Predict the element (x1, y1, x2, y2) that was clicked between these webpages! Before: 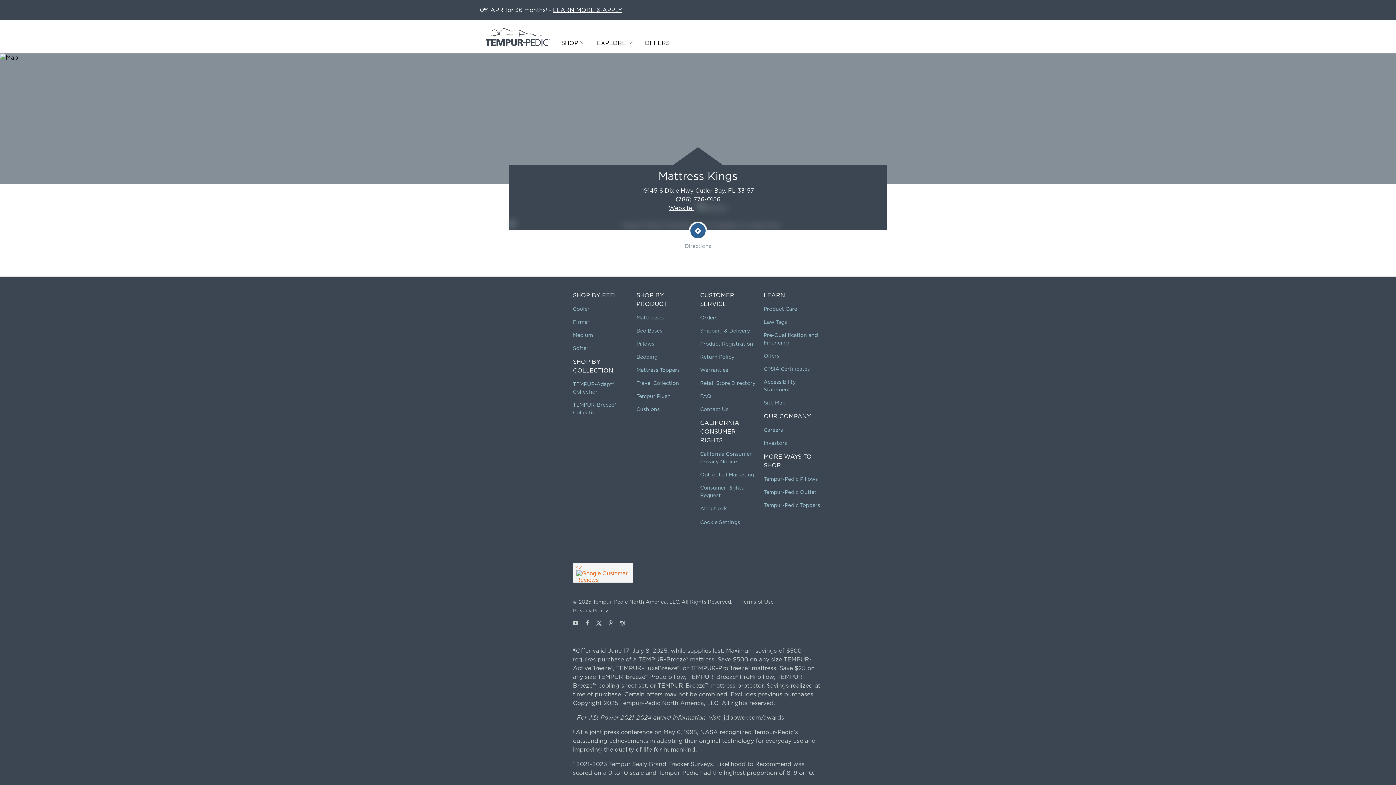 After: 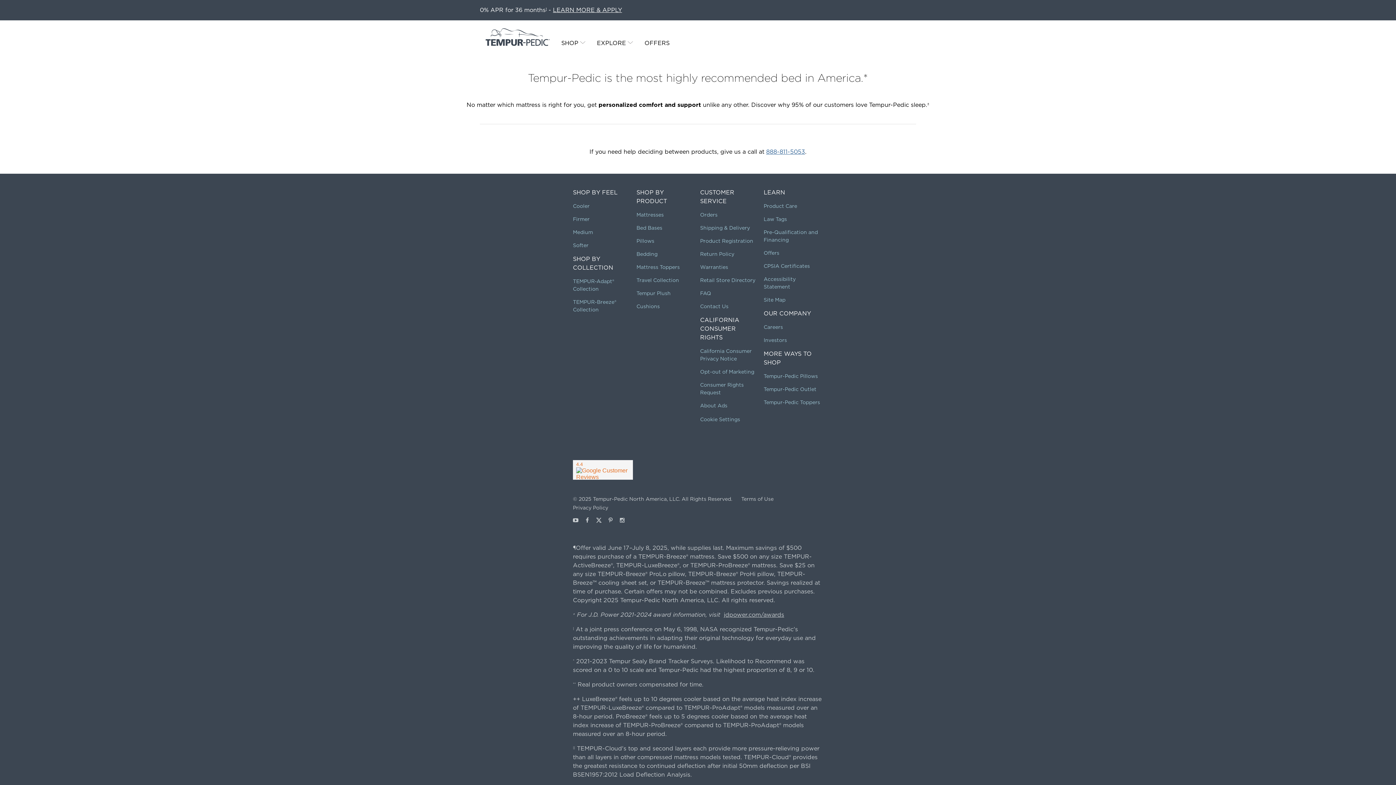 Action: bbox: (573, 319, 589, 325) label: Firmer